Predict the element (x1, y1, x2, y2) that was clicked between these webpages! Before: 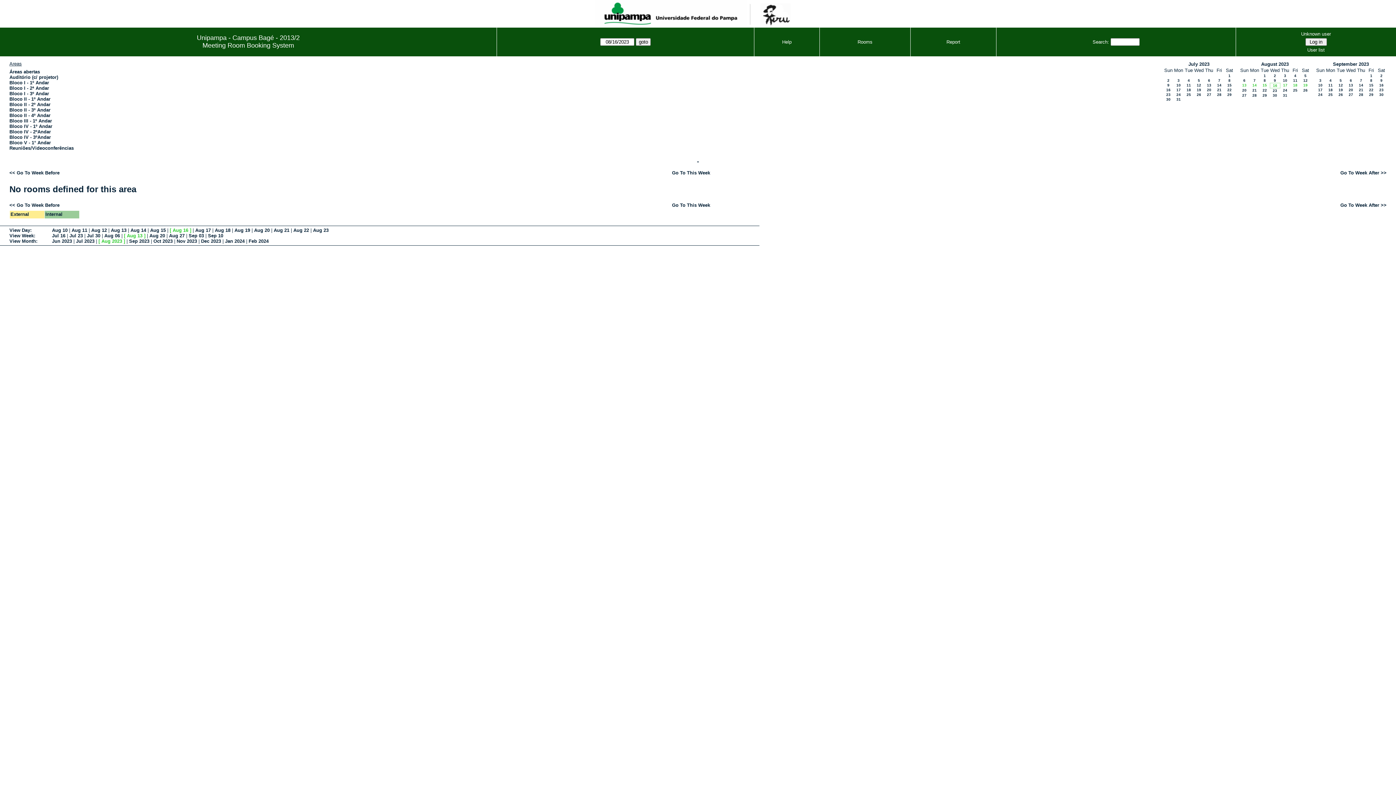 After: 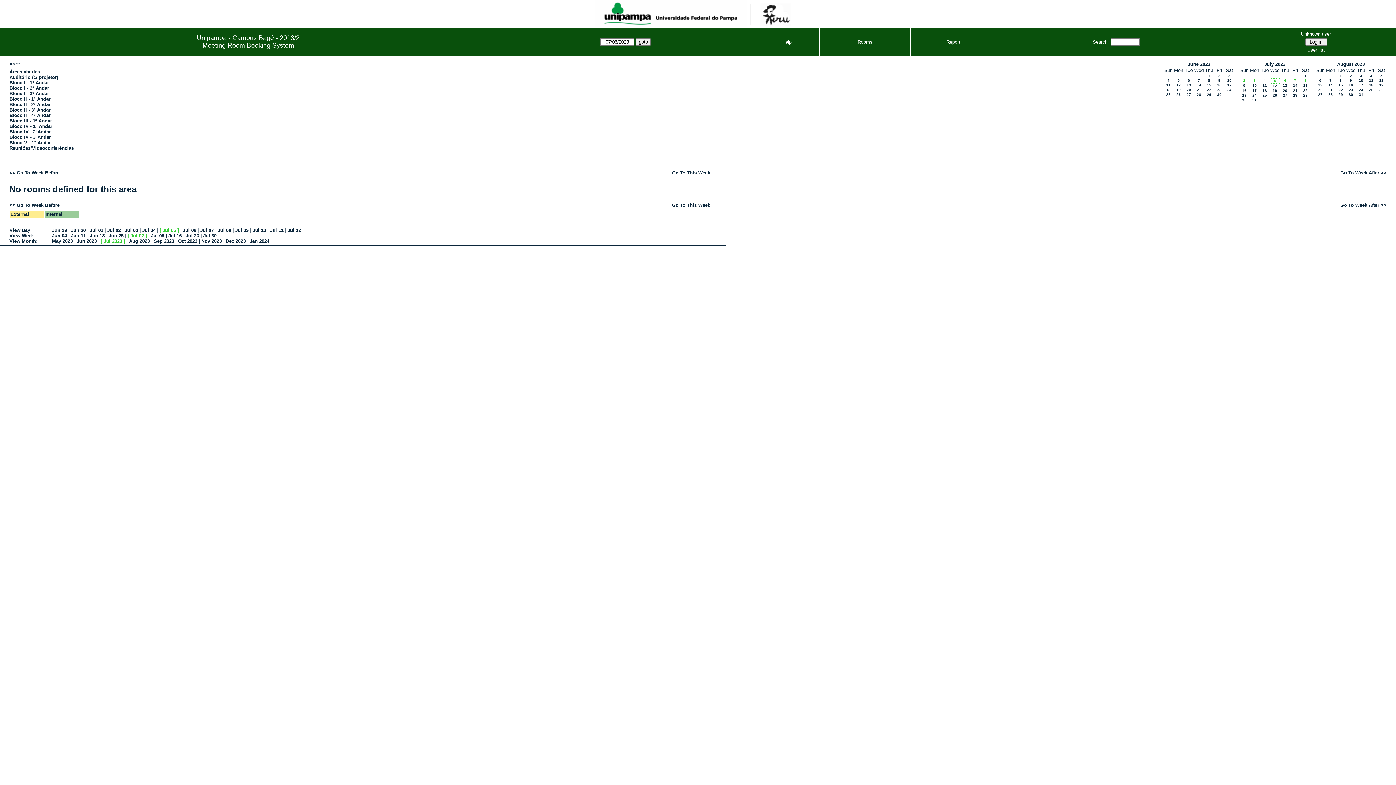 Action: bbox: (1198, 78, 1200, 82) label: 5